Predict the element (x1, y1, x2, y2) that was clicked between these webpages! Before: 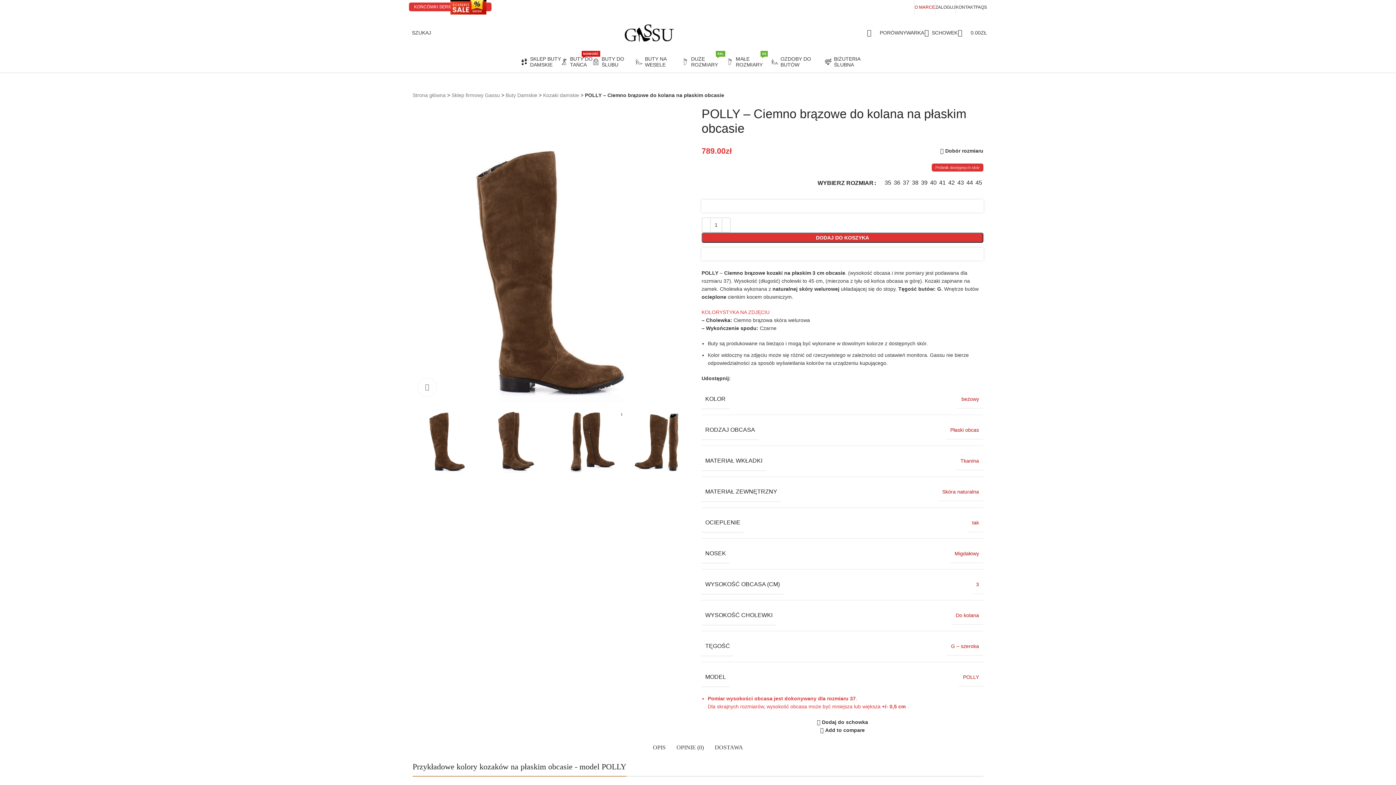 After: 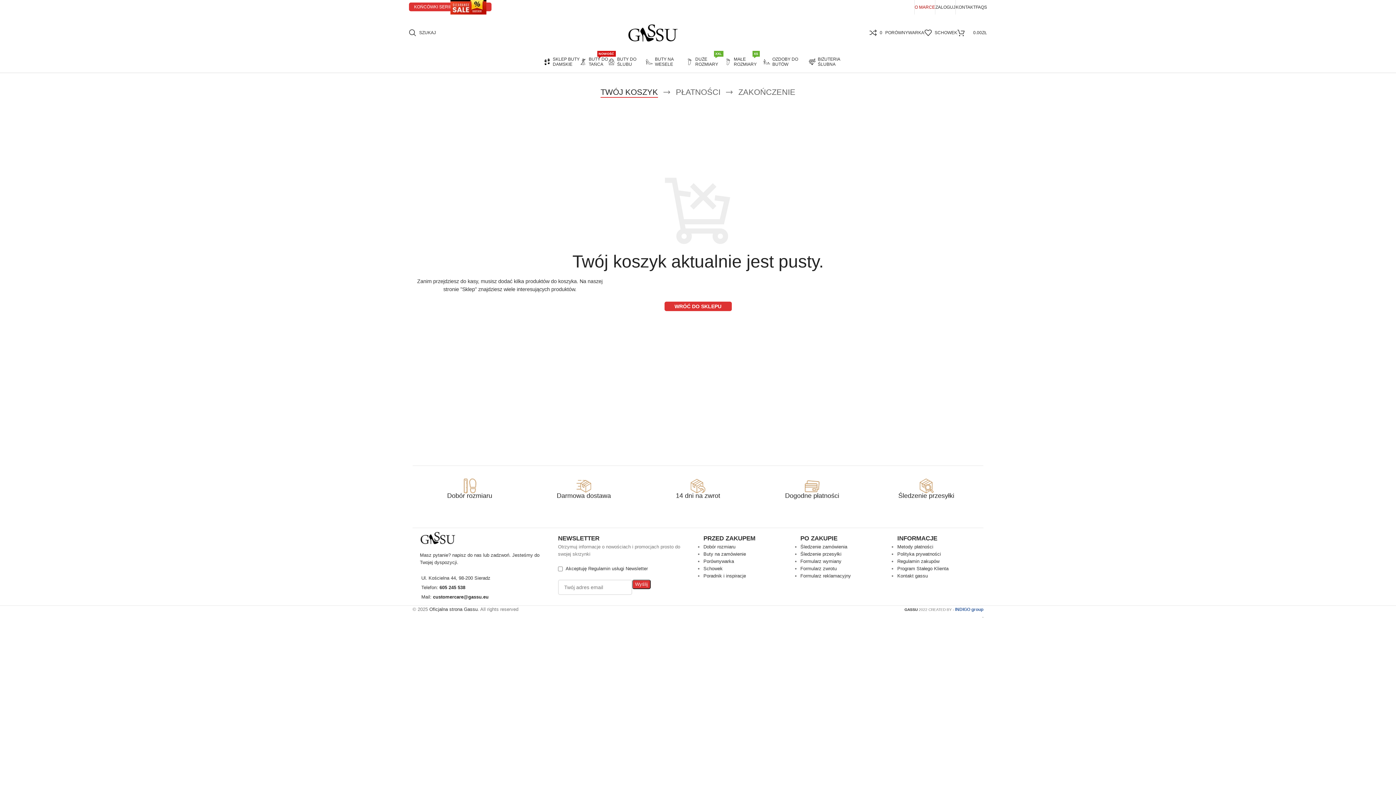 Action: label: 0
0.00ZŁ bbox: (958, 25, 987, 40)